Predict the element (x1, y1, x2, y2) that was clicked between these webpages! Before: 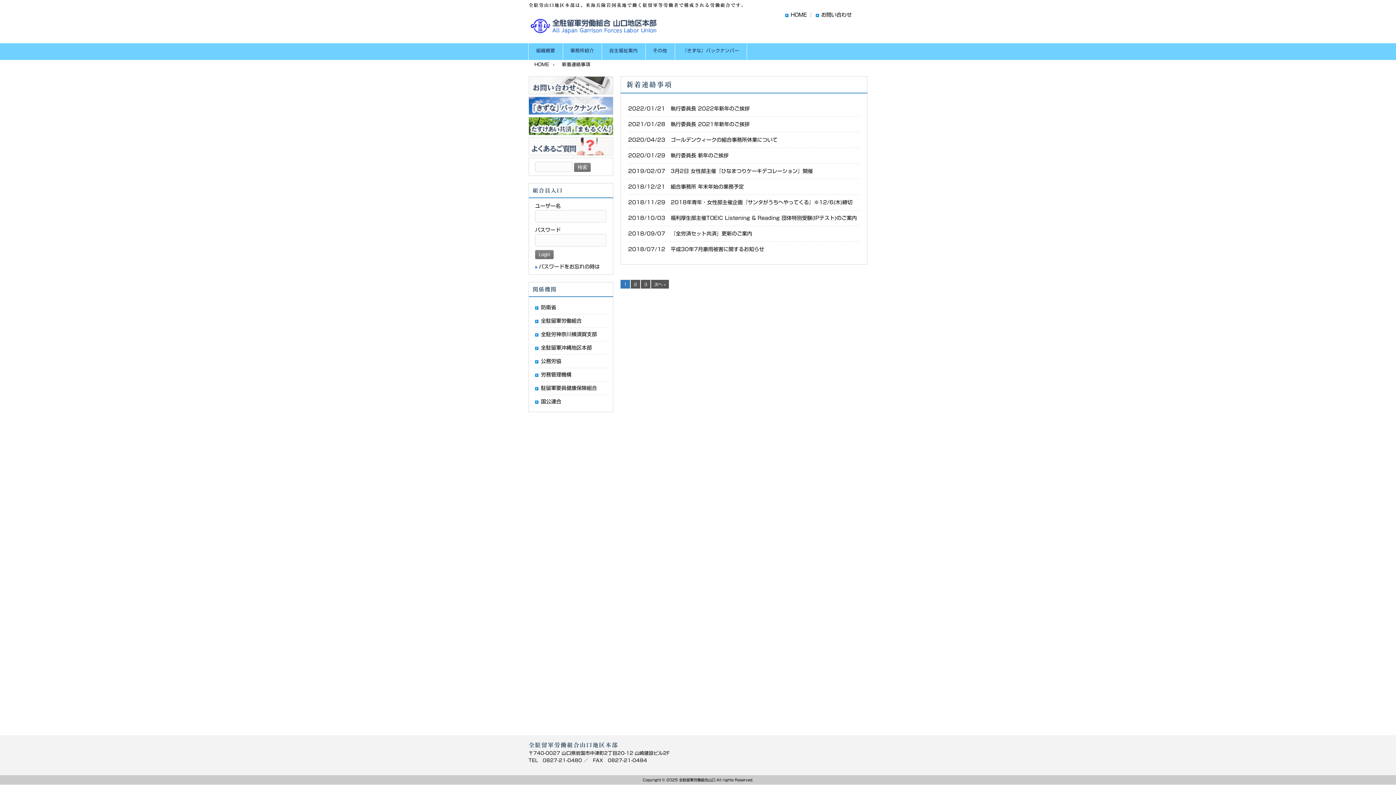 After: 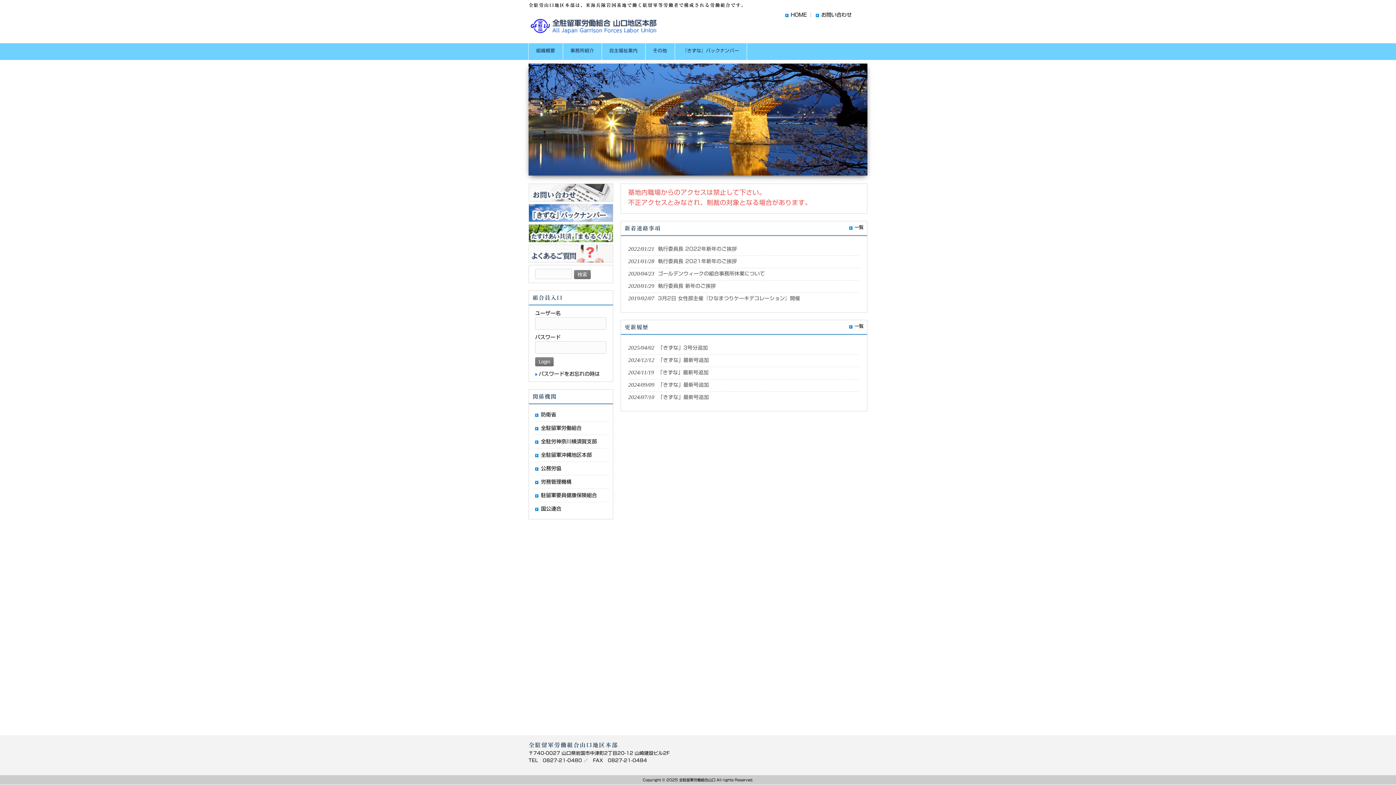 Action: label: HOME bbox: (790, 12, 807, 17)